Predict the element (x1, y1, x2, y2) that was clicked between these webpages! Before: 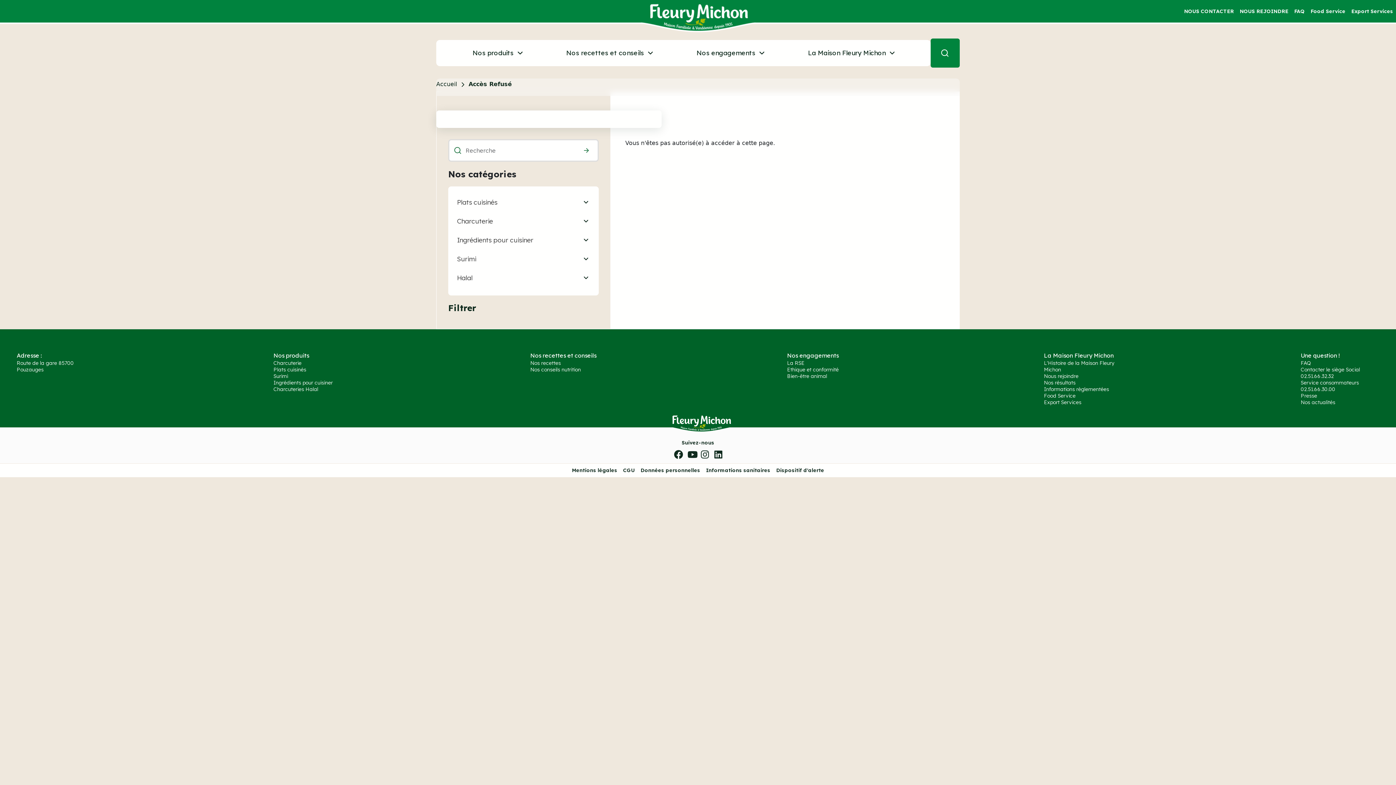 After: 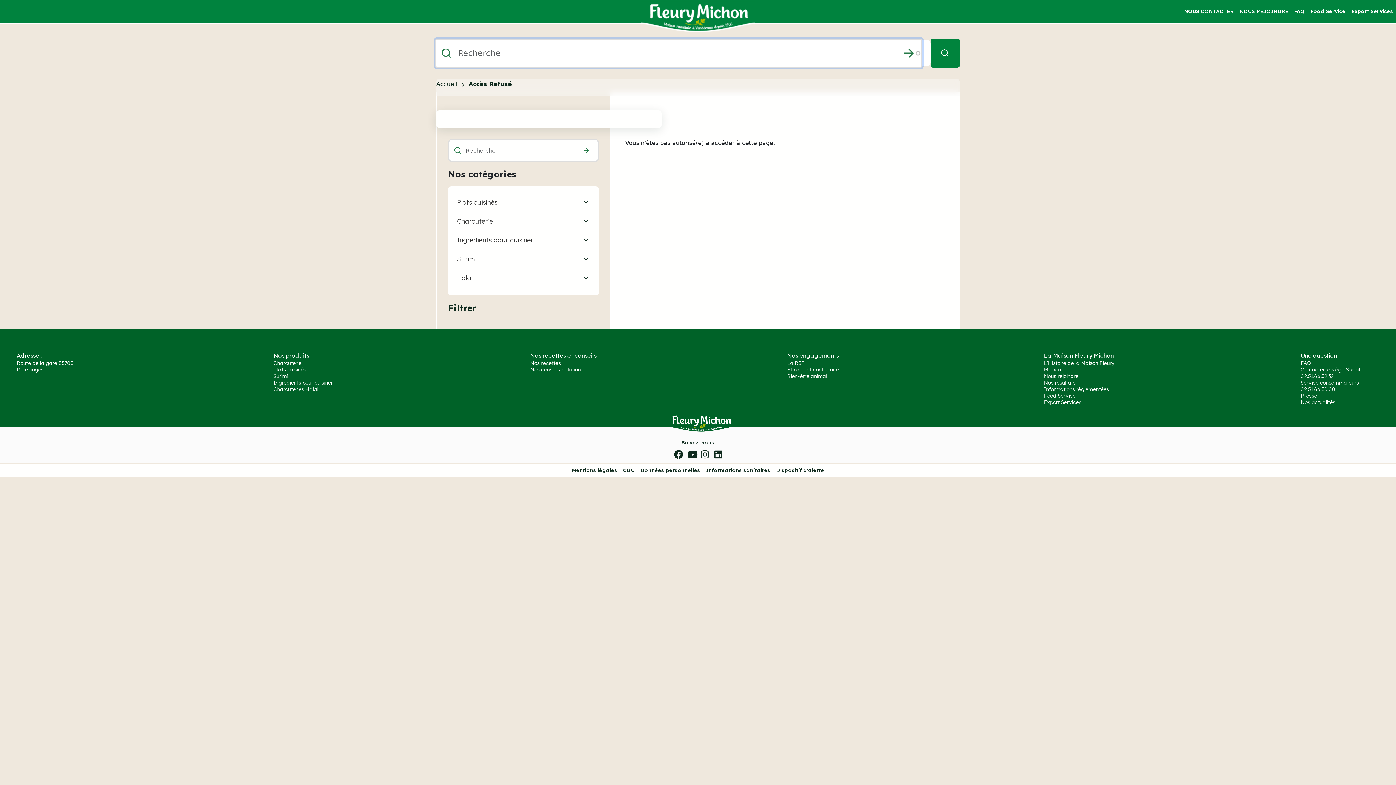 Action: bbox: (930, 38, 960, 67) label: Rechercher